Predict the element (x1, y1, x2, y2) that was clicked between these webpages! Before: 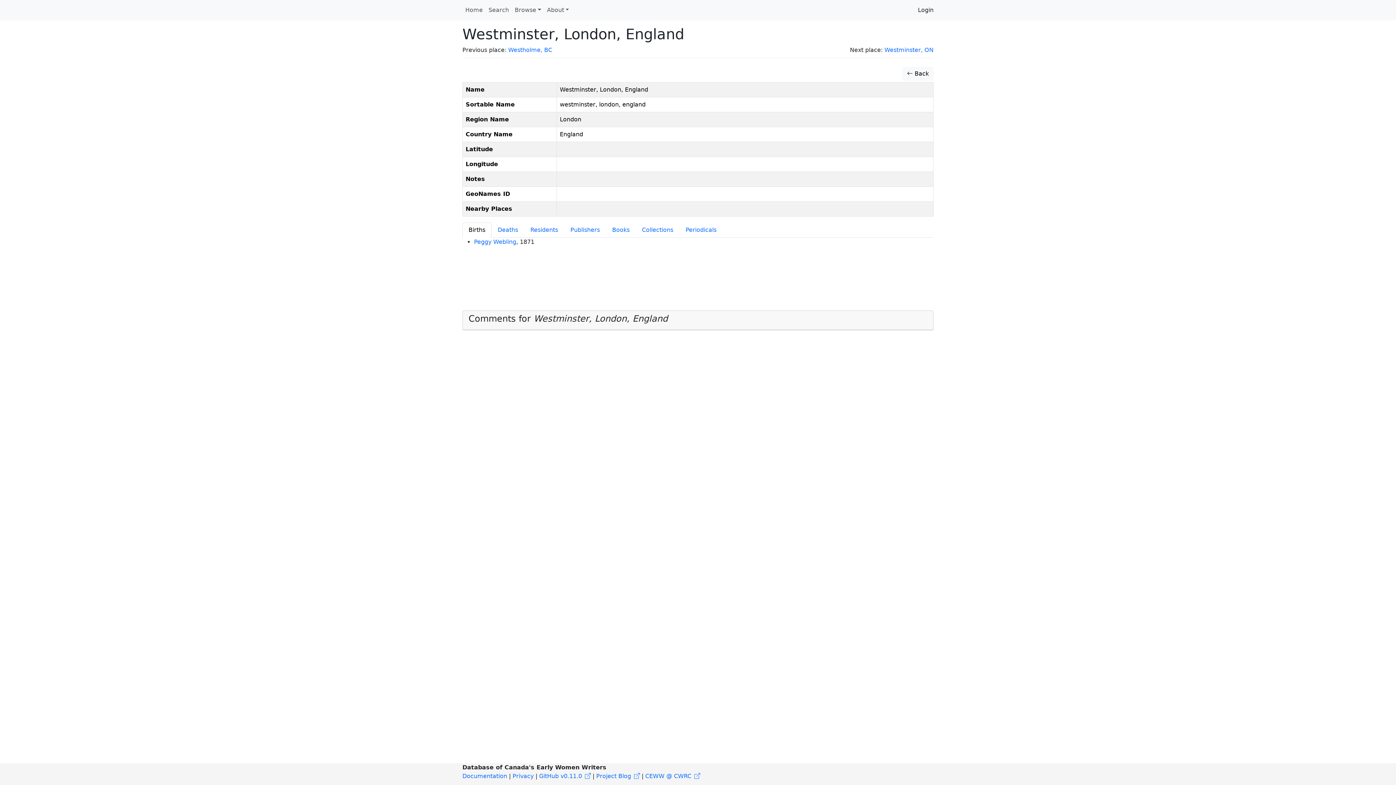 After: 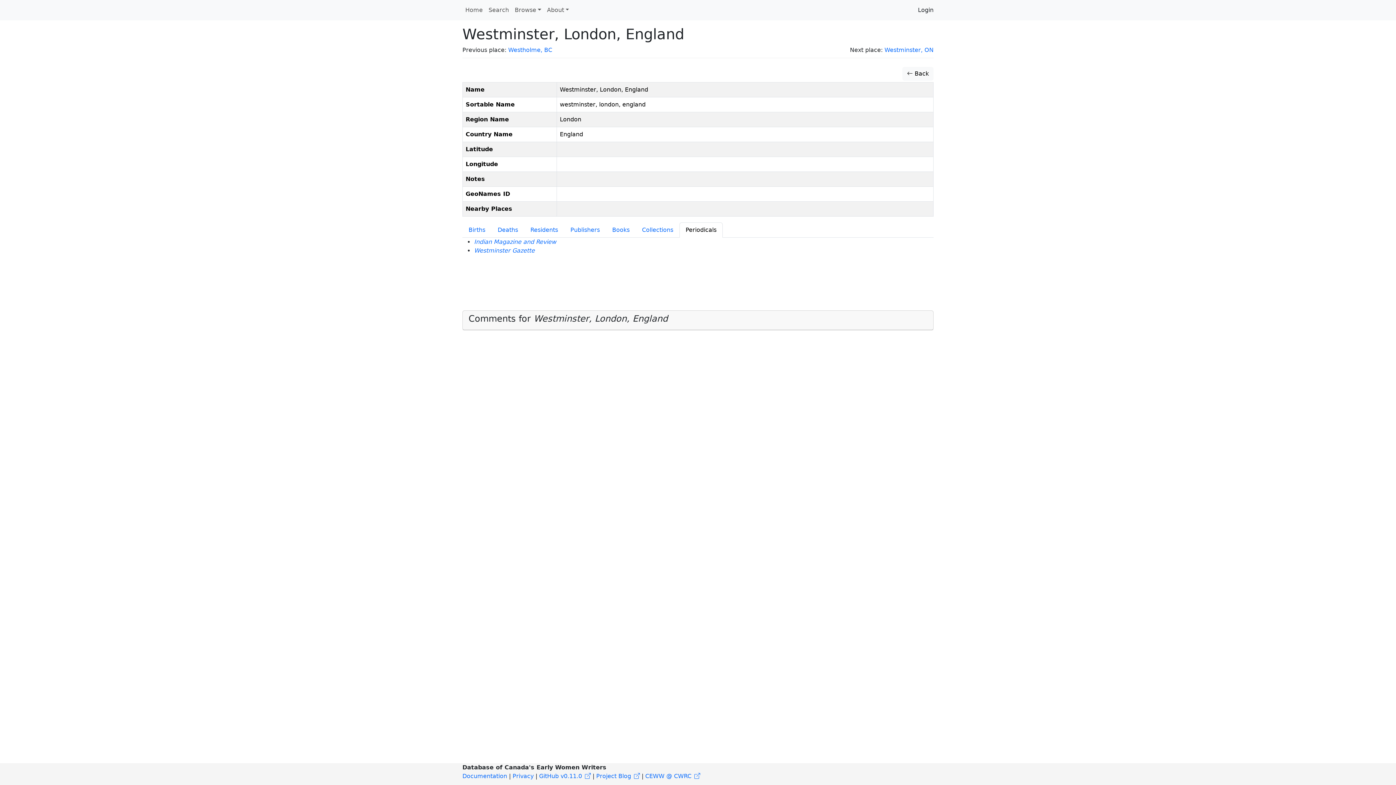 Action: bbox: (679, 222, 722, 237) label: Periodicals